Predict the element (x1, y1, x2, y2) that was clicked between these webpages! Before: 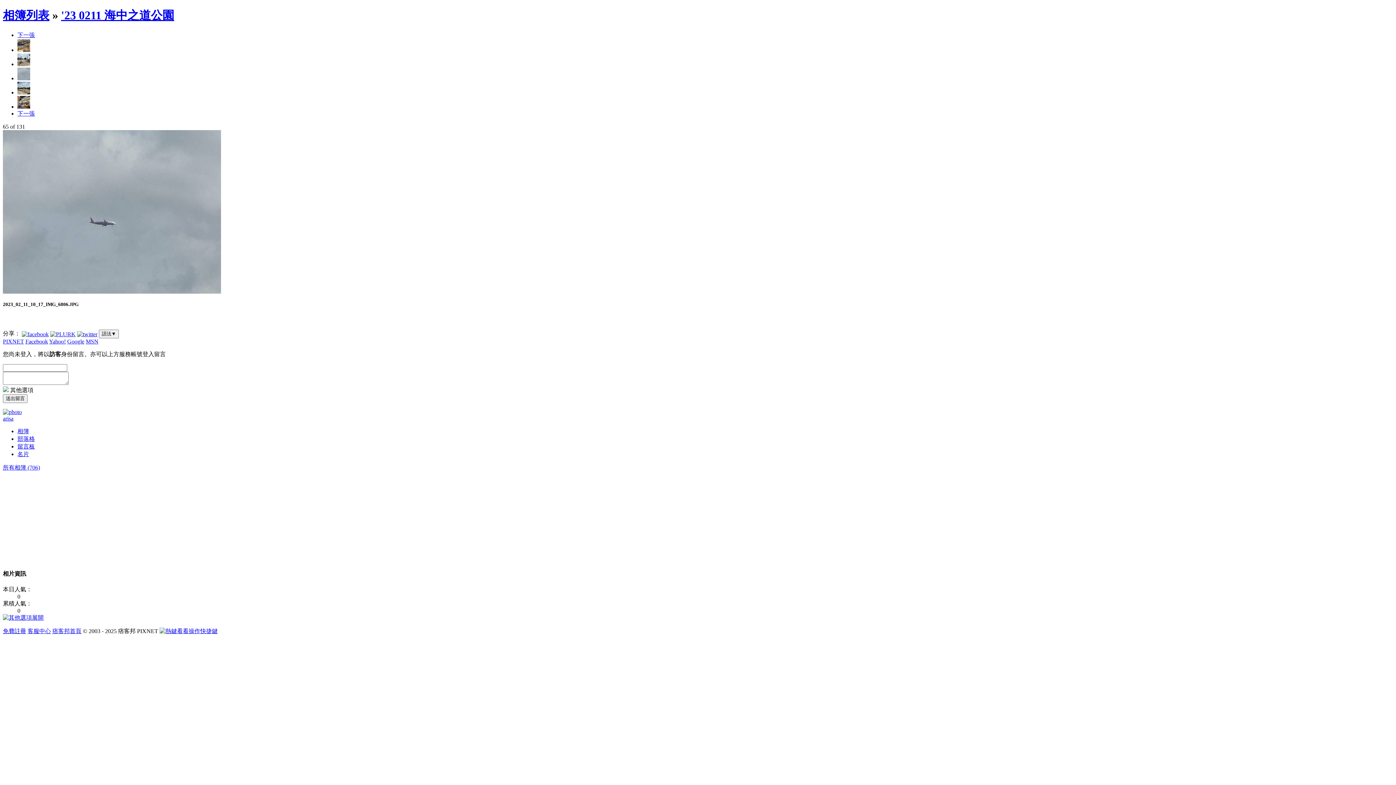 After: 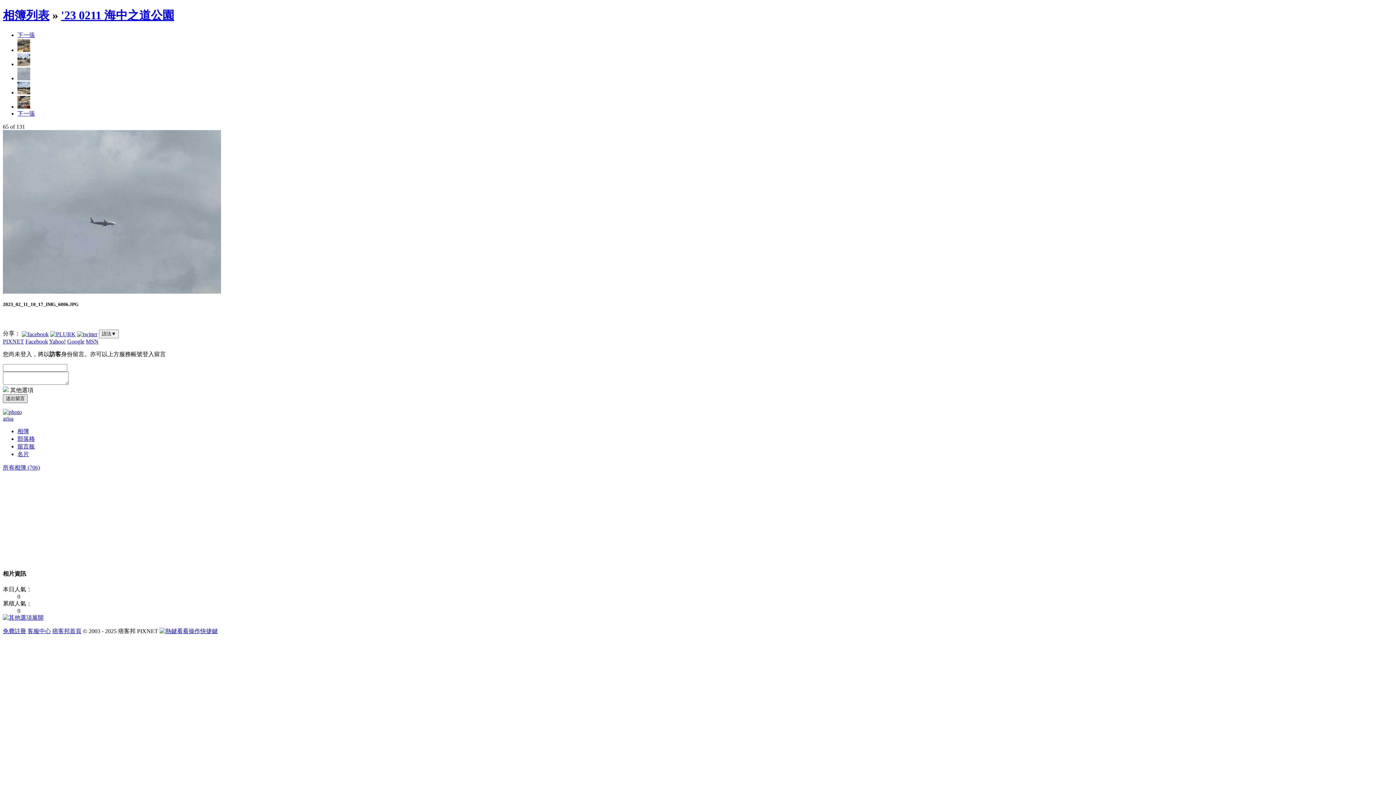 Action: bbox: (2, 394, 27, 403) label: 送出留言